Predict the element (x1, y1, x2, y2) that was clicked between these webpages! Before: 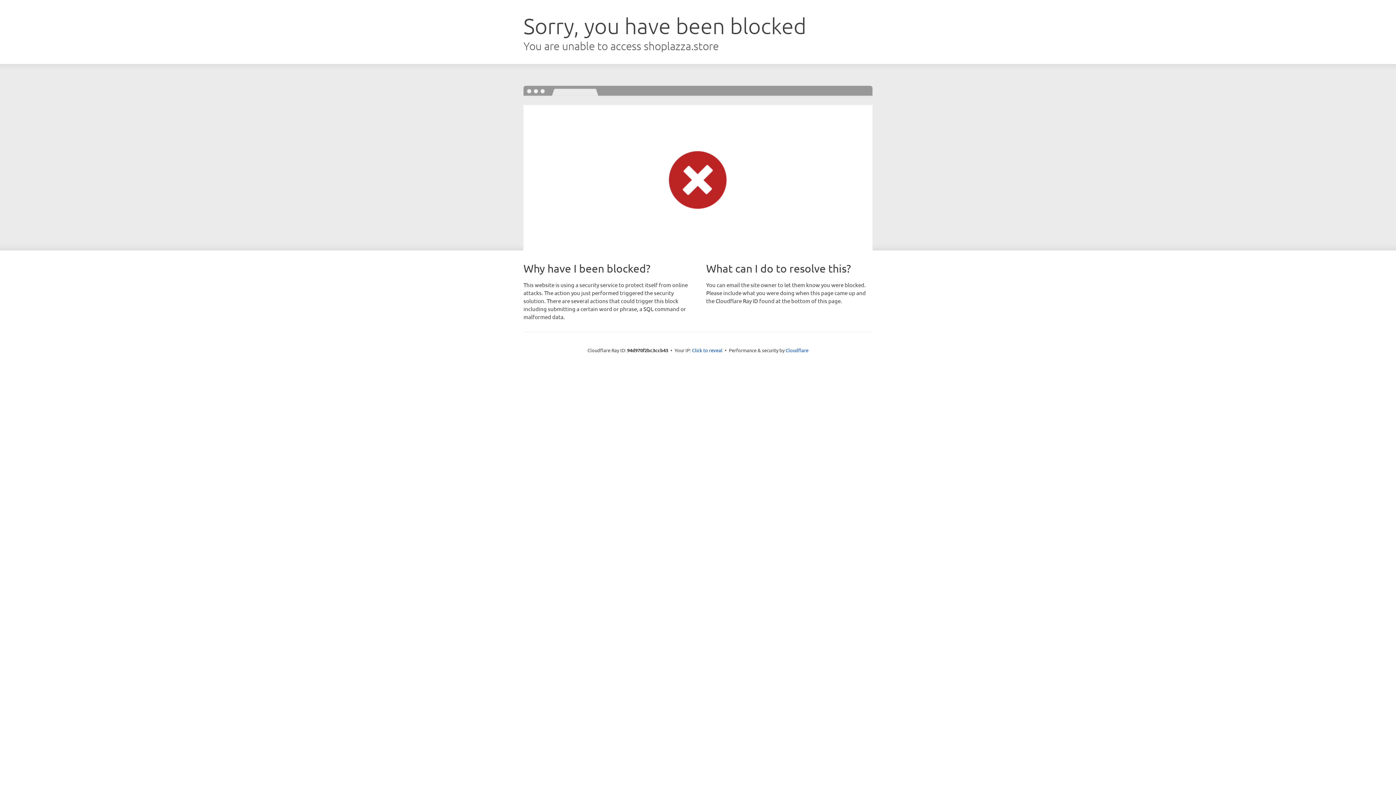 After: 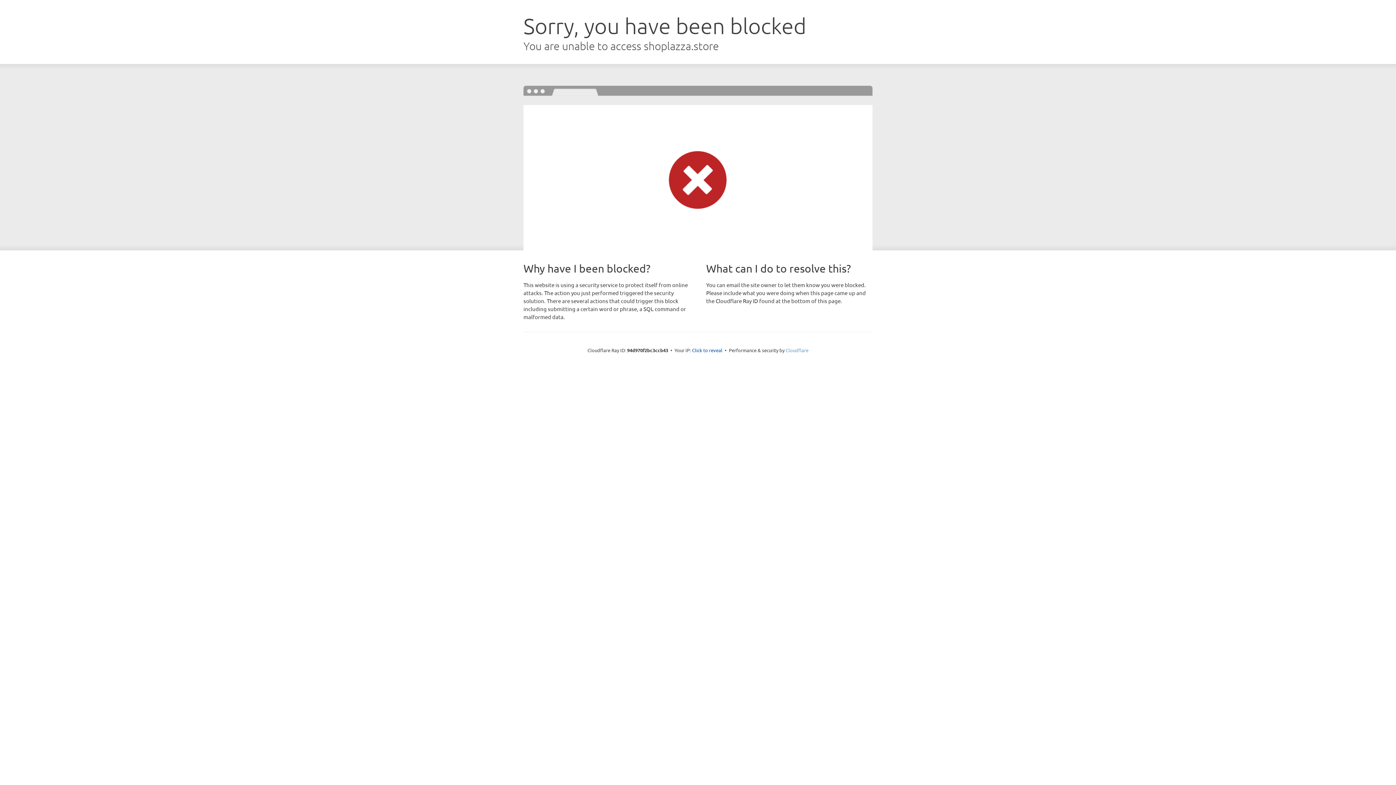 Action: label: Cloudflare bbox: (785, 347, 808, 353)